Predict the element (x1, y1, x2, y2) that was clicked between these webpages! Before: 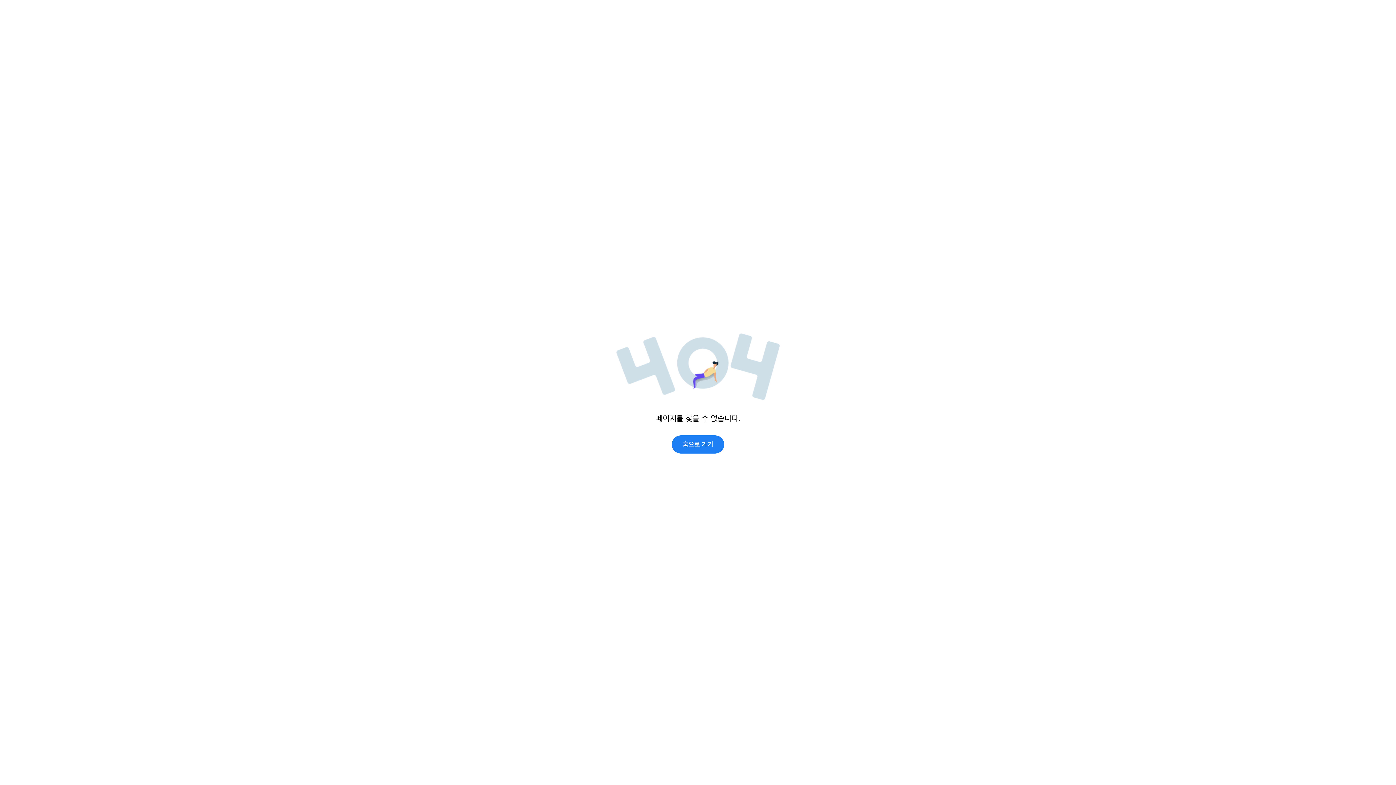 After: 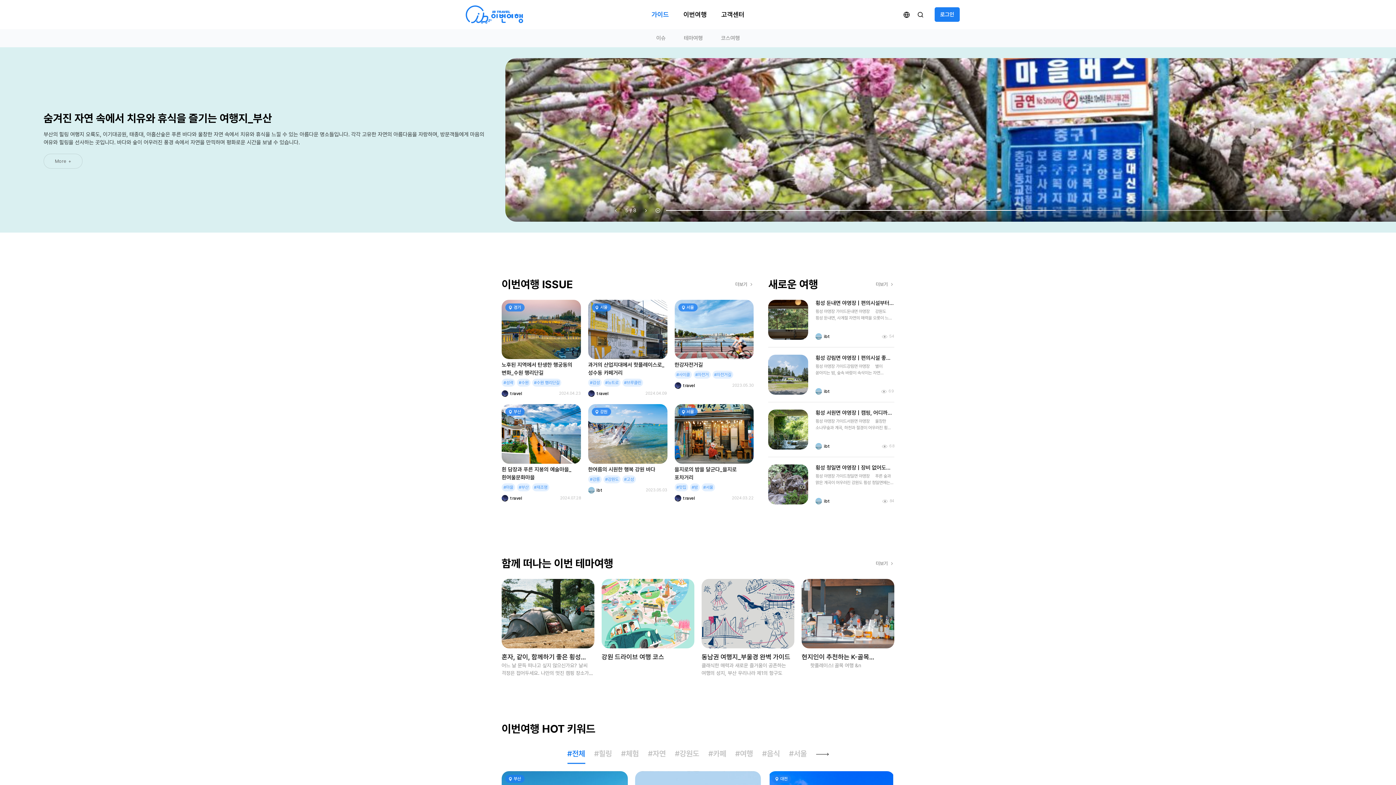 Action: bbox: (672, 435, 724, 453) label: 홈으로 가기